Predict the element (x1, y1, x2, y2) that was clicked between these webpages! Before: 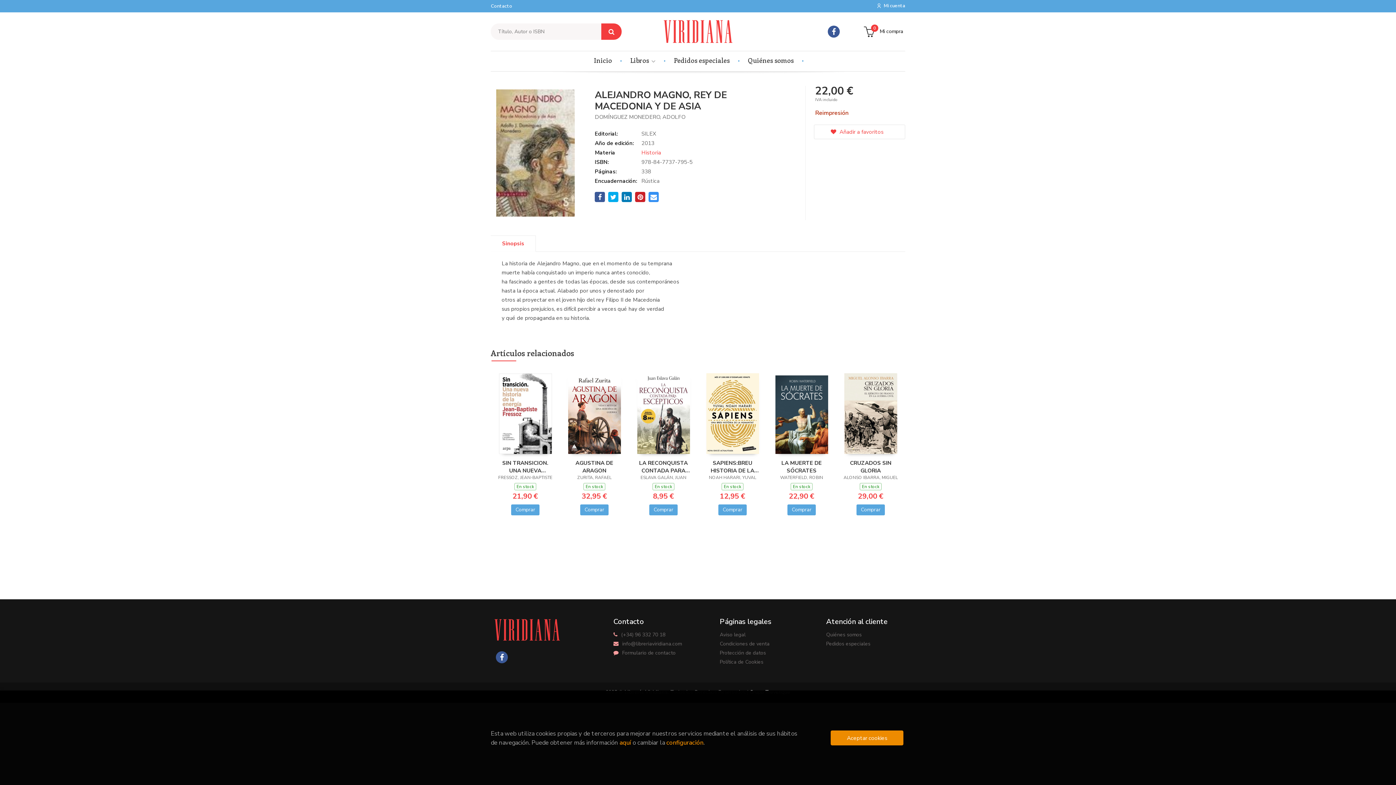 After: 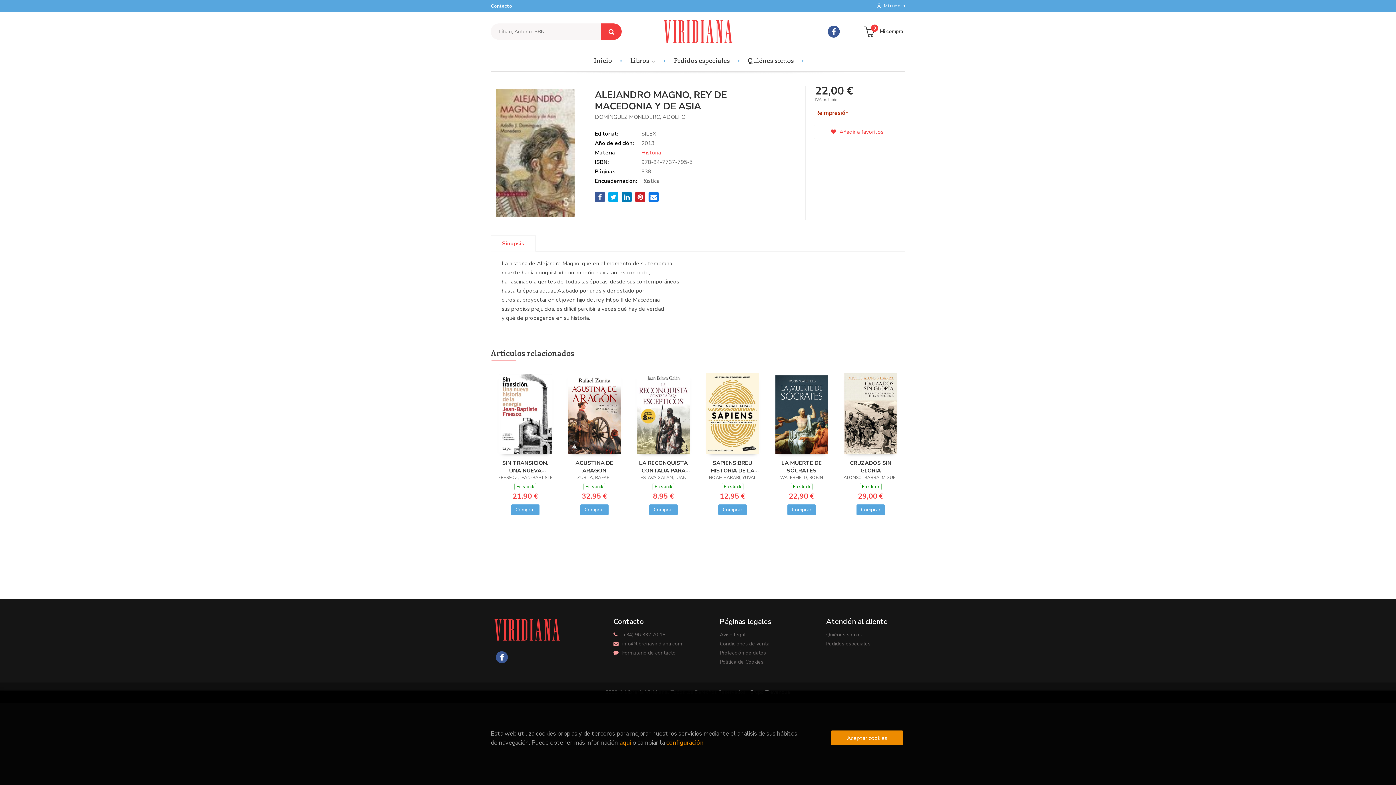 Action: bbox: (648, 192, 659, 202)